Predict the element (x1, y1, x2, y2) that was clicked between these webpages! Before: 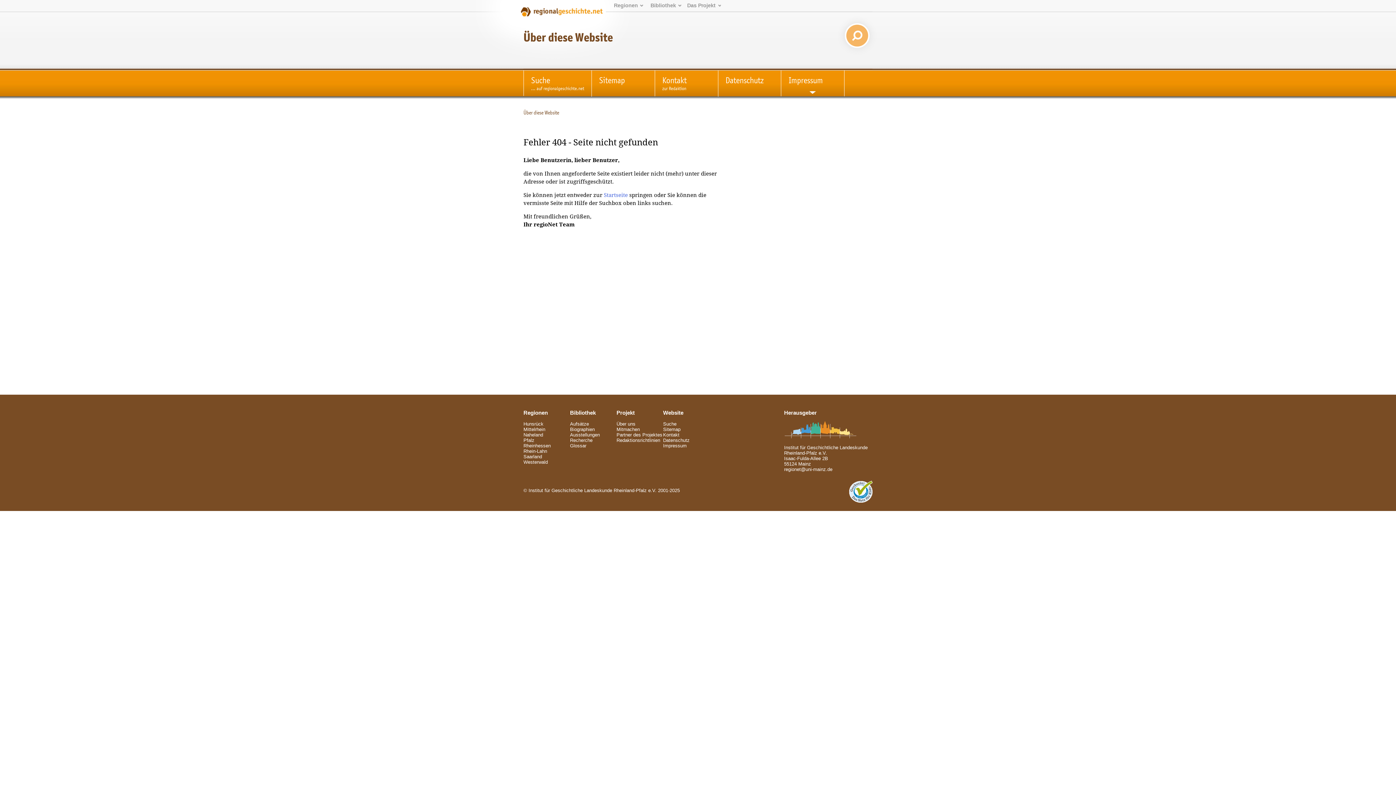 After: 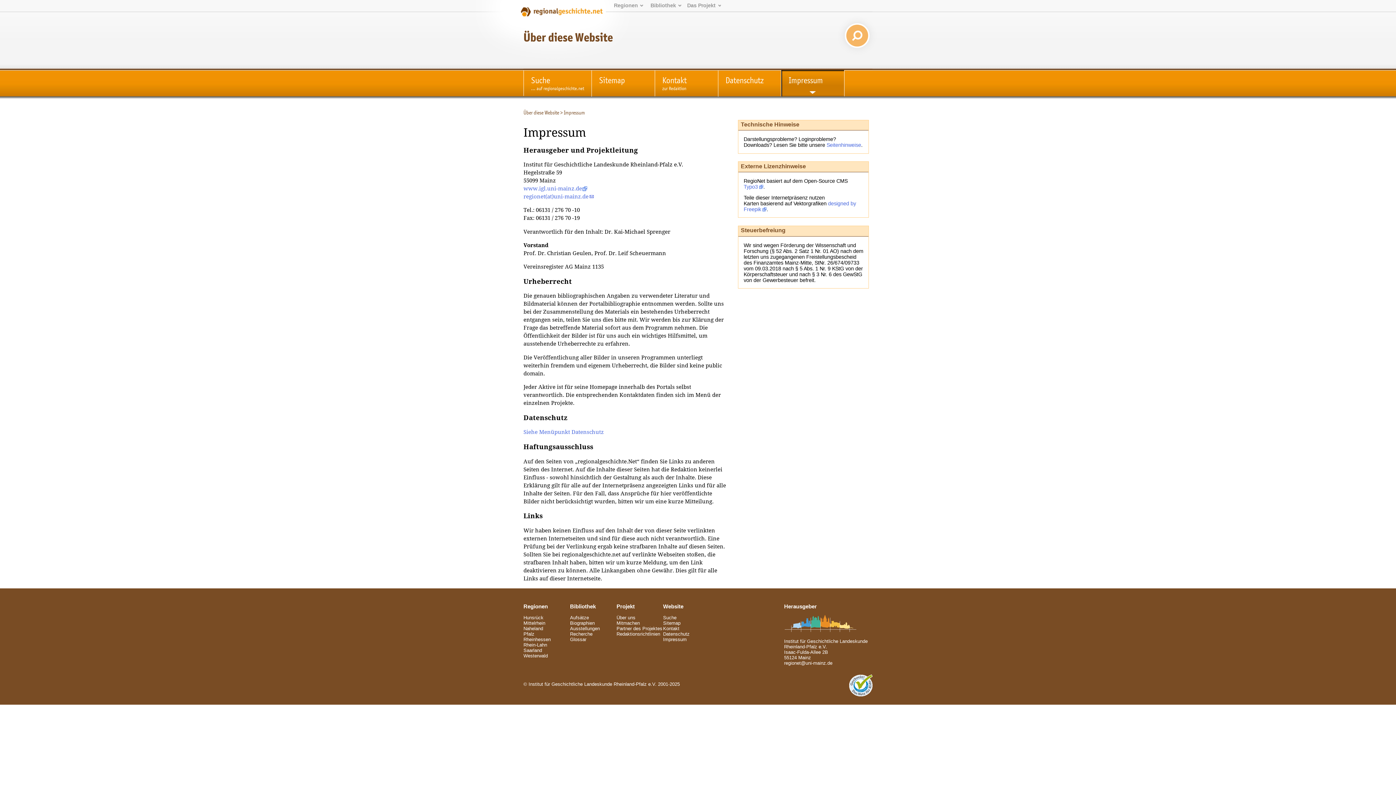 Action: label: Über diese Website bbox: (523, 109, 559, 115)